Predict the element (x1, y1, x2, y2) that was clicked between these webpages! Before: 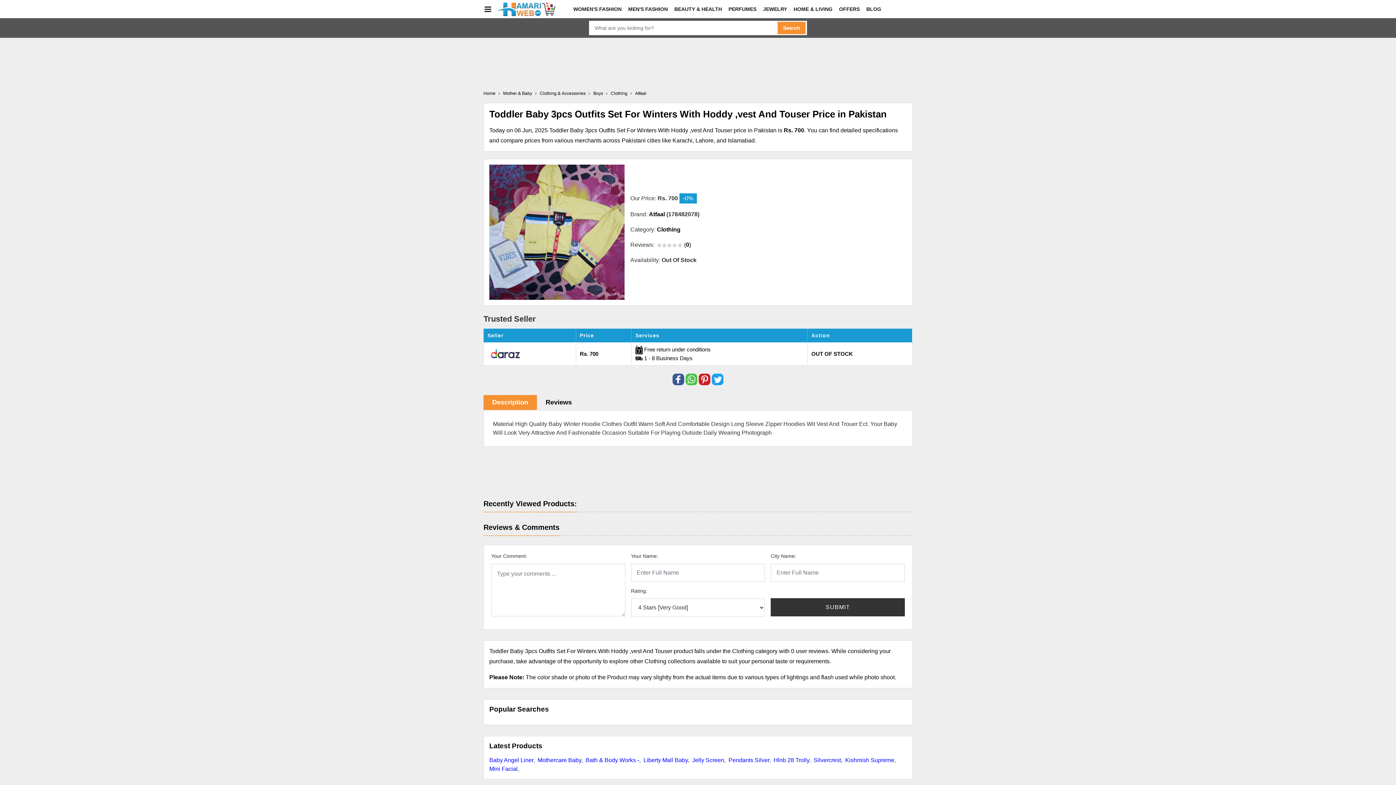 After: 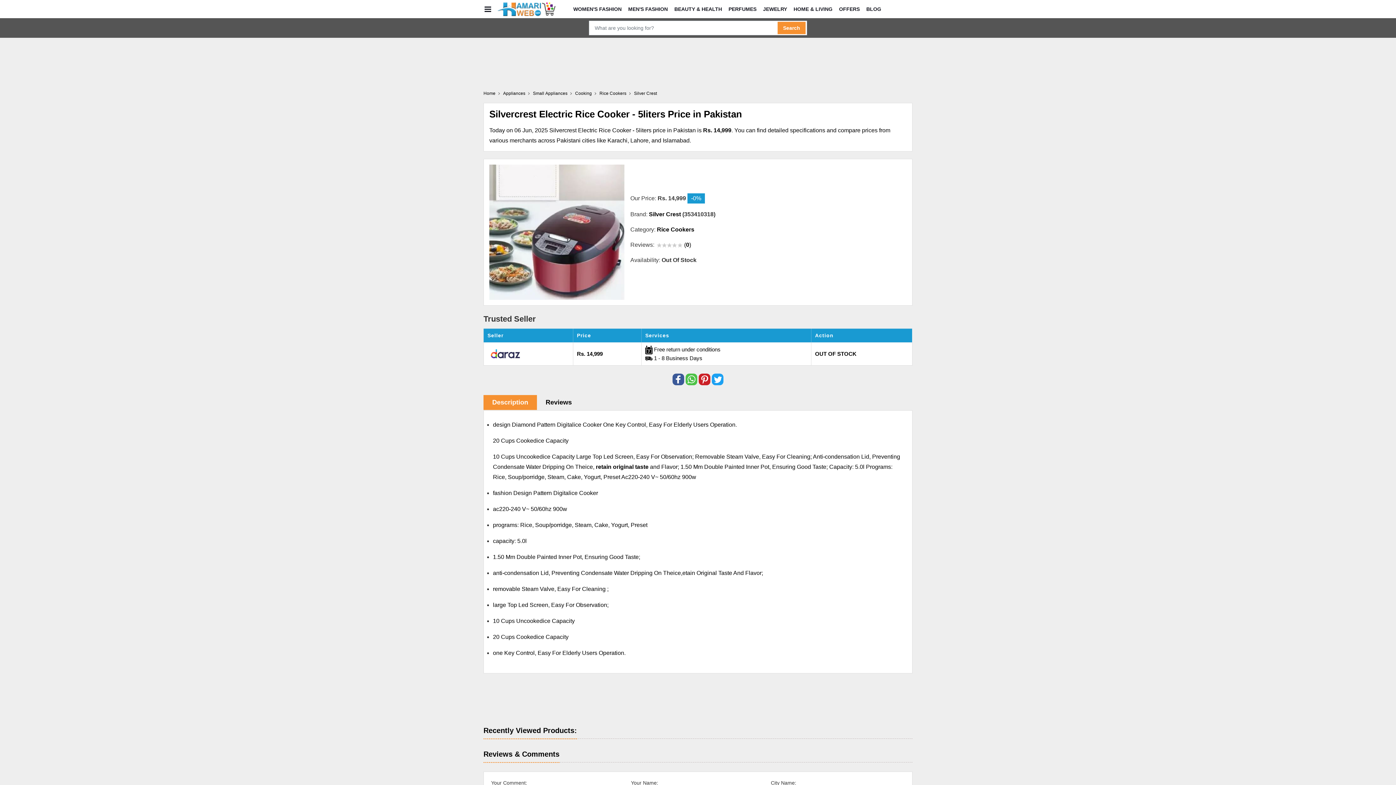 Action: bbox: (813, 757, 841, 763) label: Silvercrest